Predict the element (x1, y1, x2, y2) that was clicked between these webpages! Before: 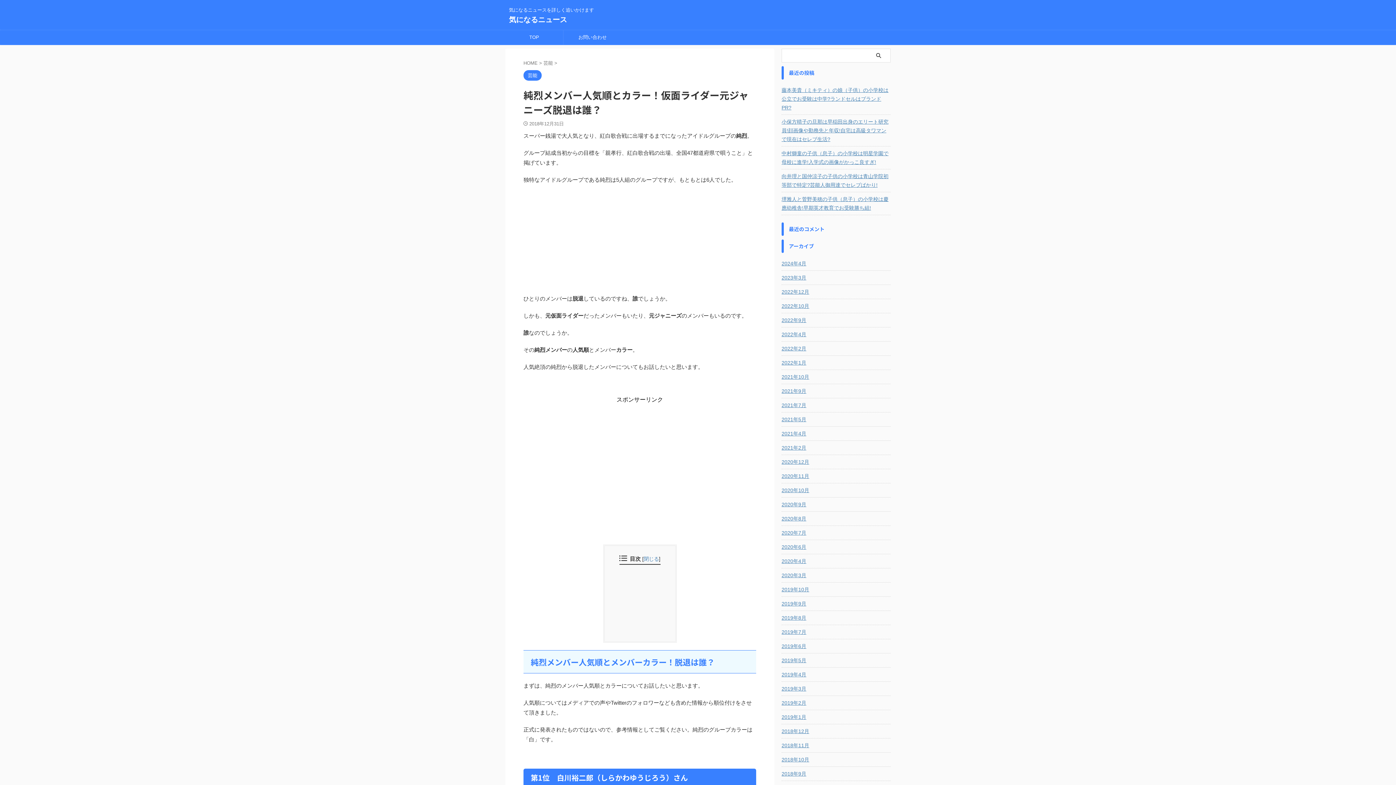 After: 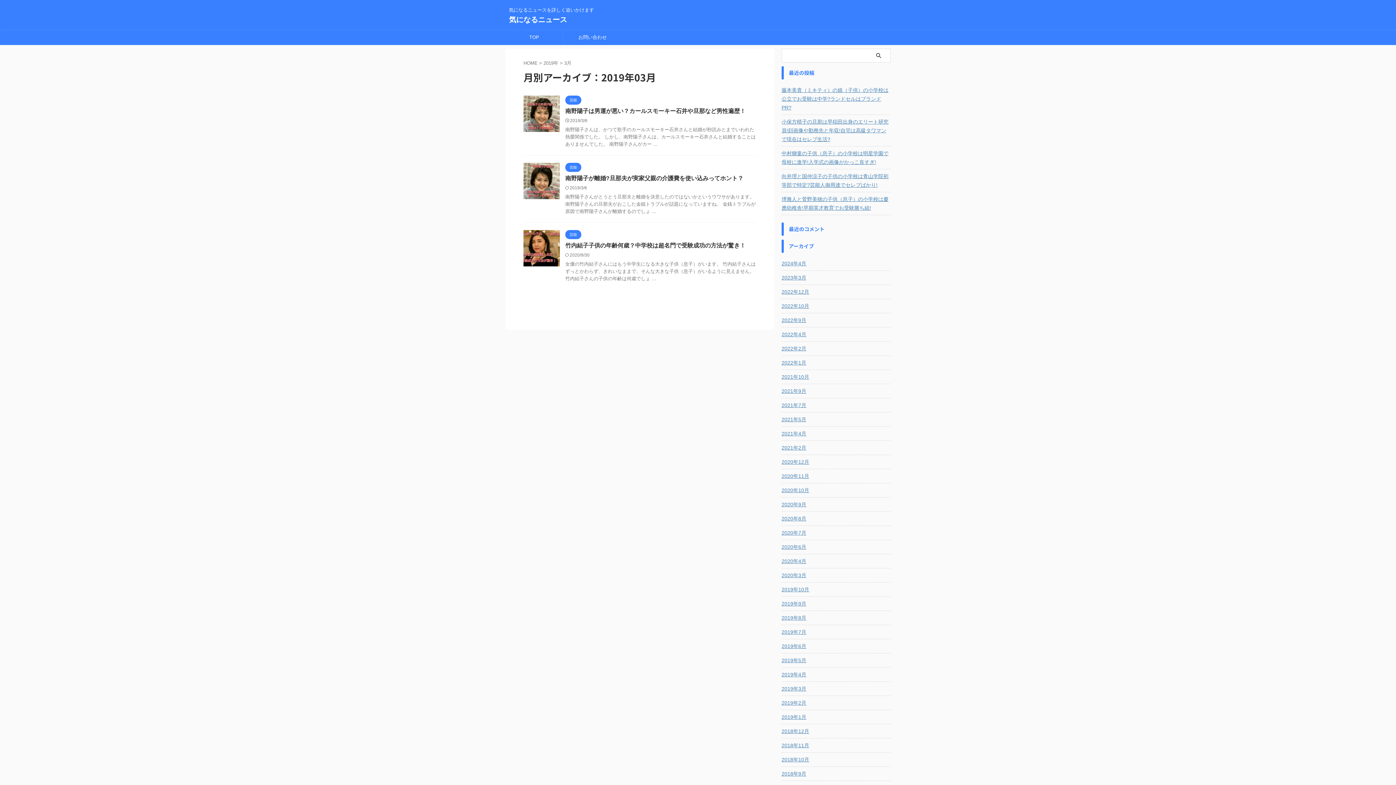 Action: label: 2019年3月 bbox: (781, 682, 890, 694)